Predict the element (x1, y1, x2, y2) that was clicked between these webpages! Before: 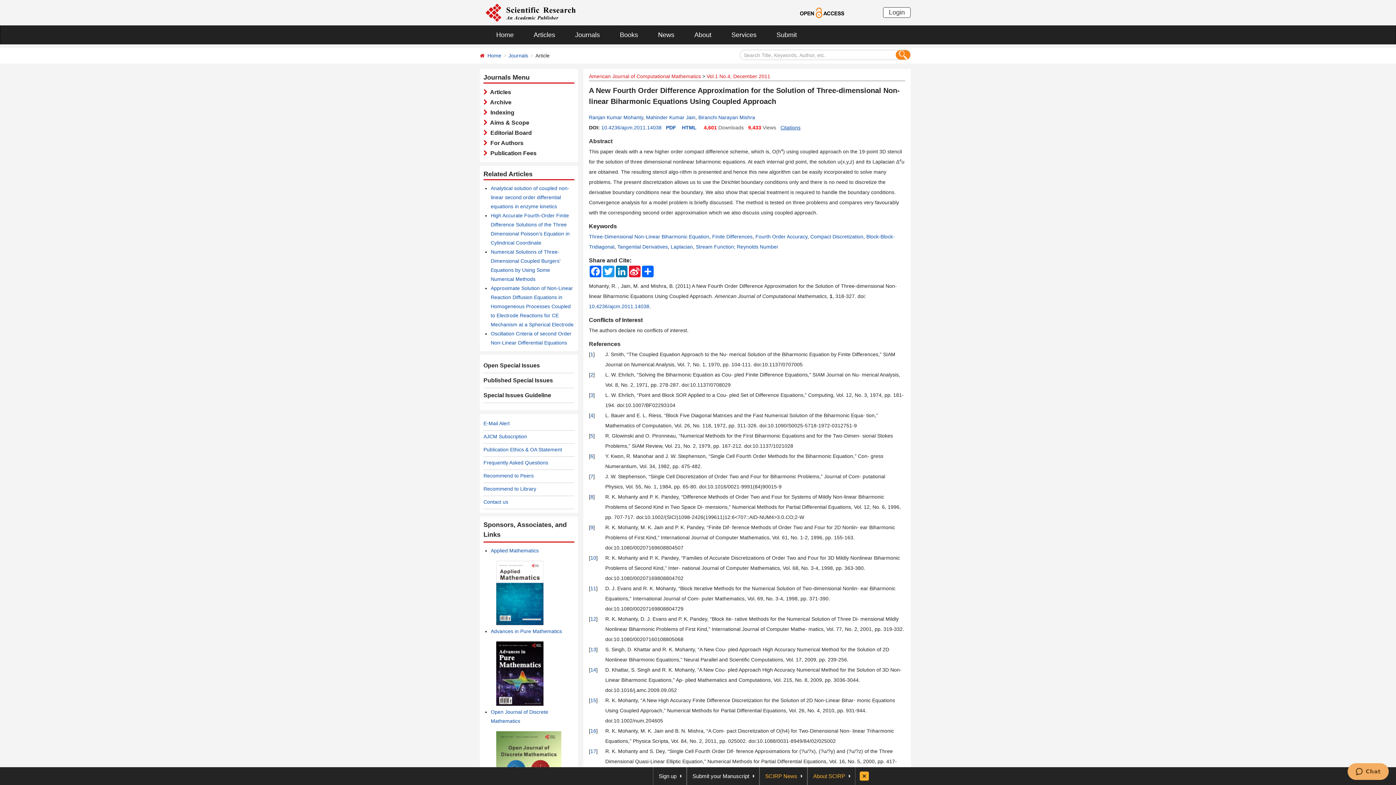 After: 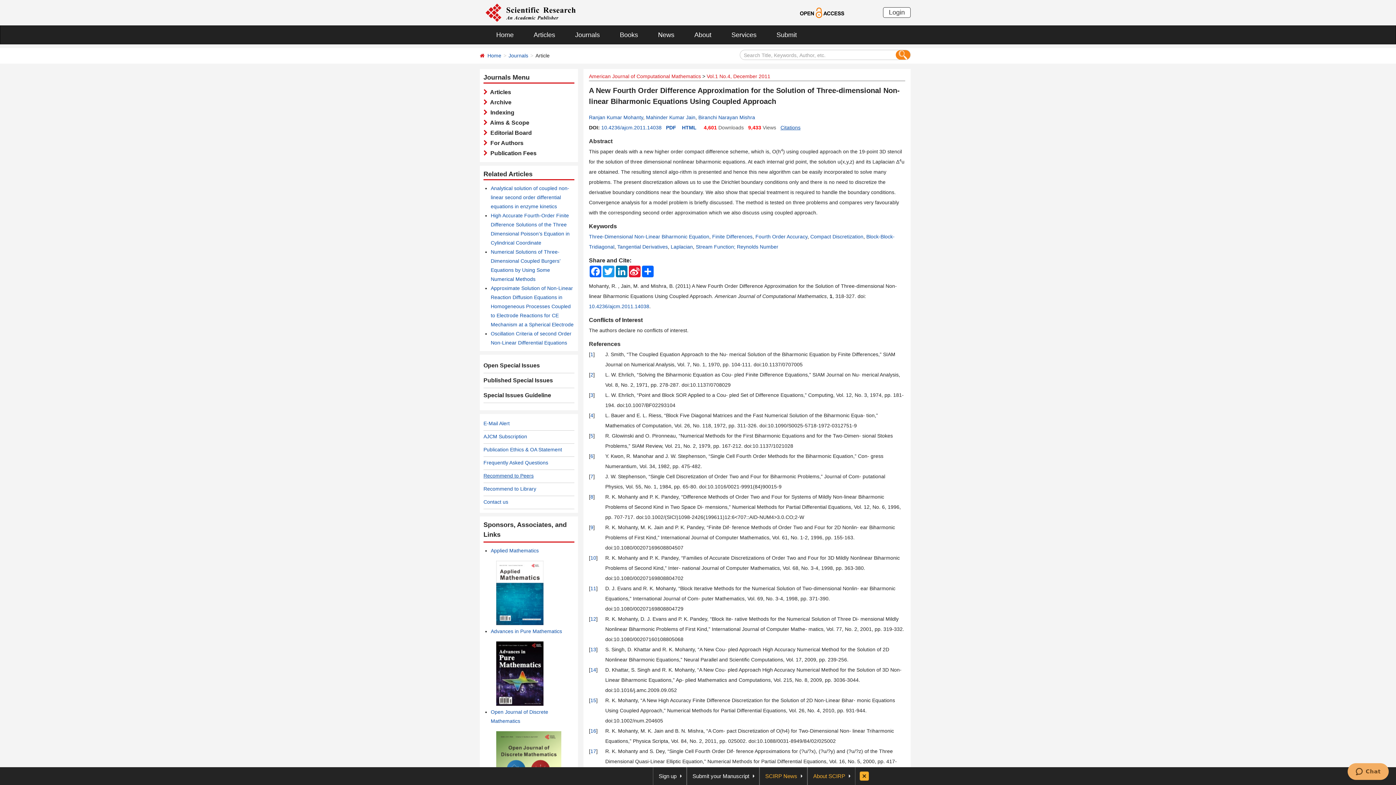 Action: bbox: (483, 473, 533, 478) label: Recommend to Peers